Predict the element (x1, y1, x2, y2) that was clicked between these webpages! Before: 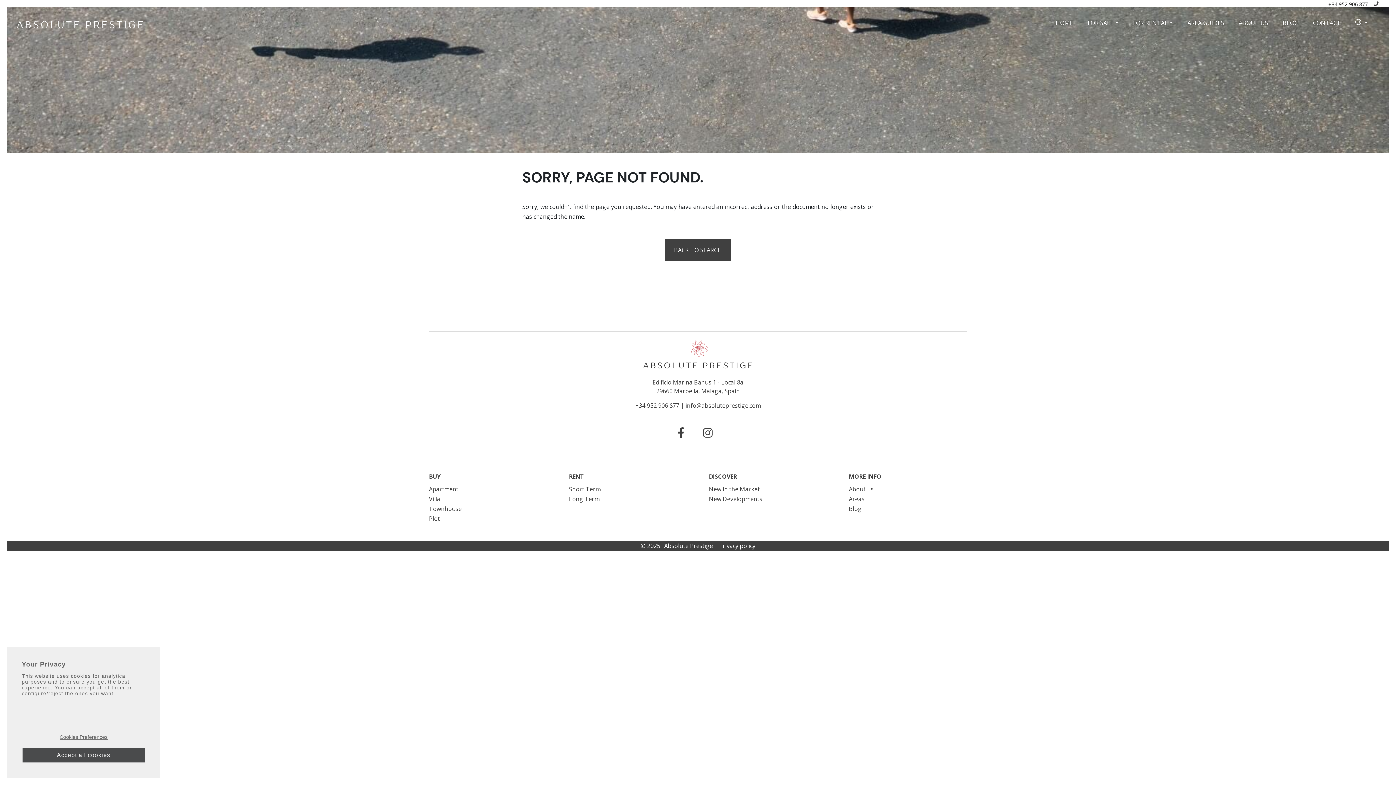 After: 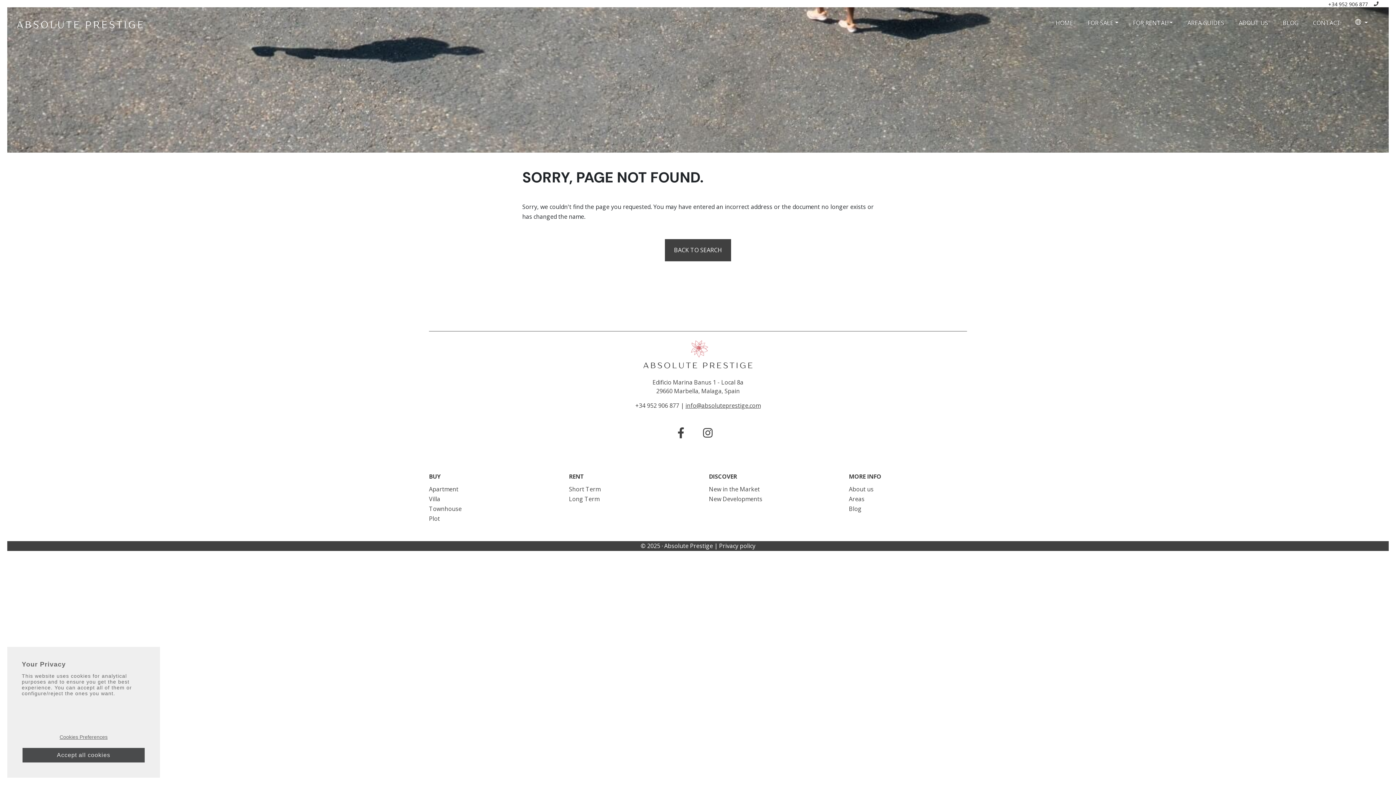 Action: bbox: (685, 401, 760, 409) label: info@absoluteprestige.com